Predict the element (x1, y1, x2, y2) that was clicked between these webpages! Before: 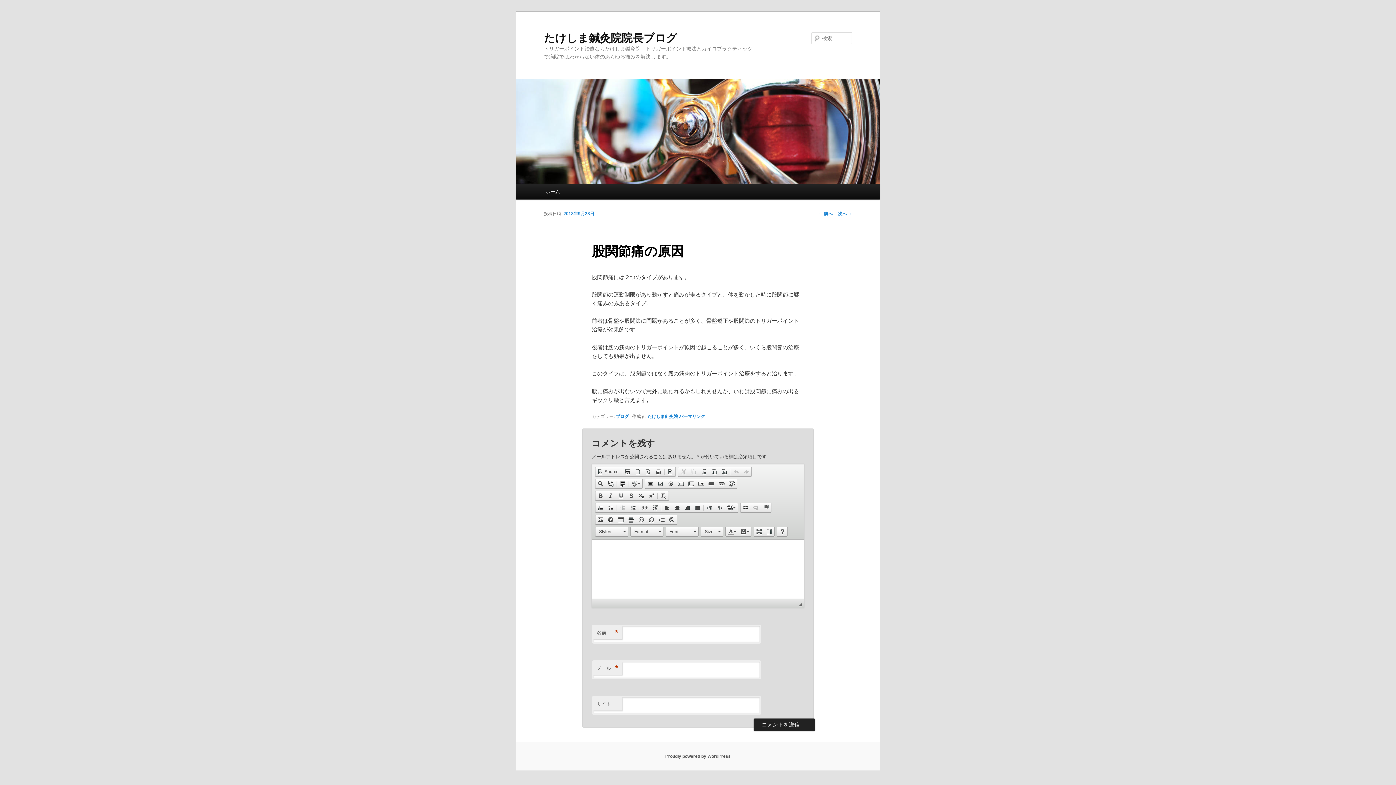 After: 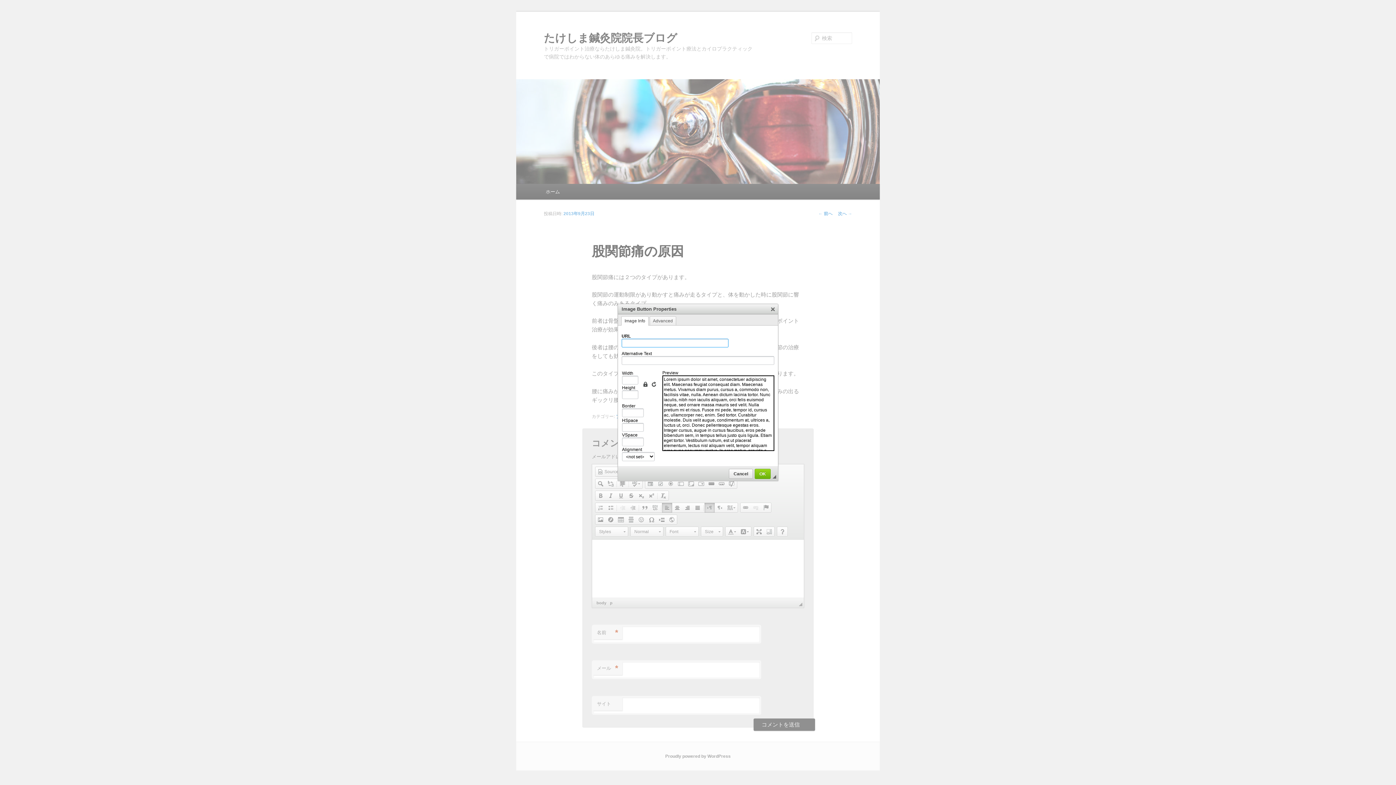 Action: label:   bbox: (716, 479, 726, 488)